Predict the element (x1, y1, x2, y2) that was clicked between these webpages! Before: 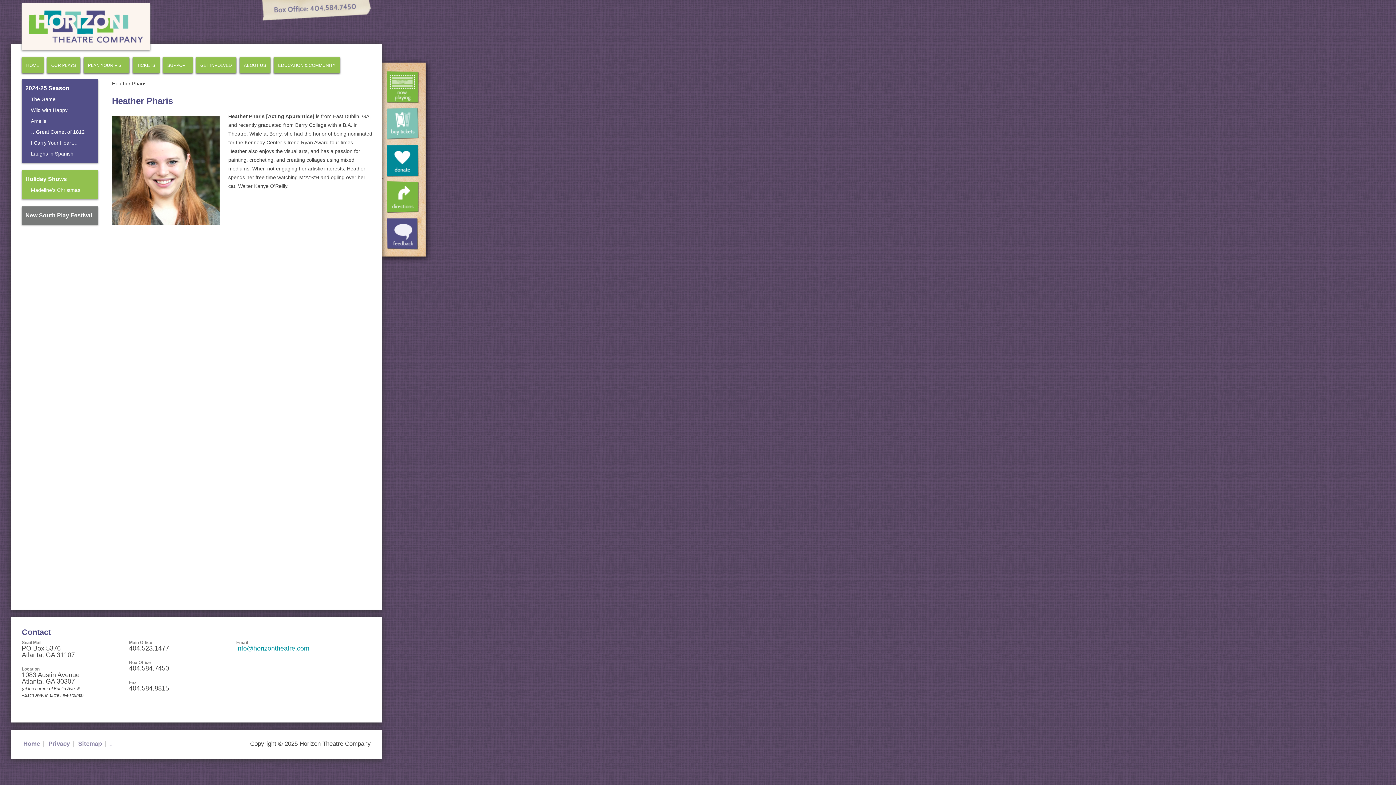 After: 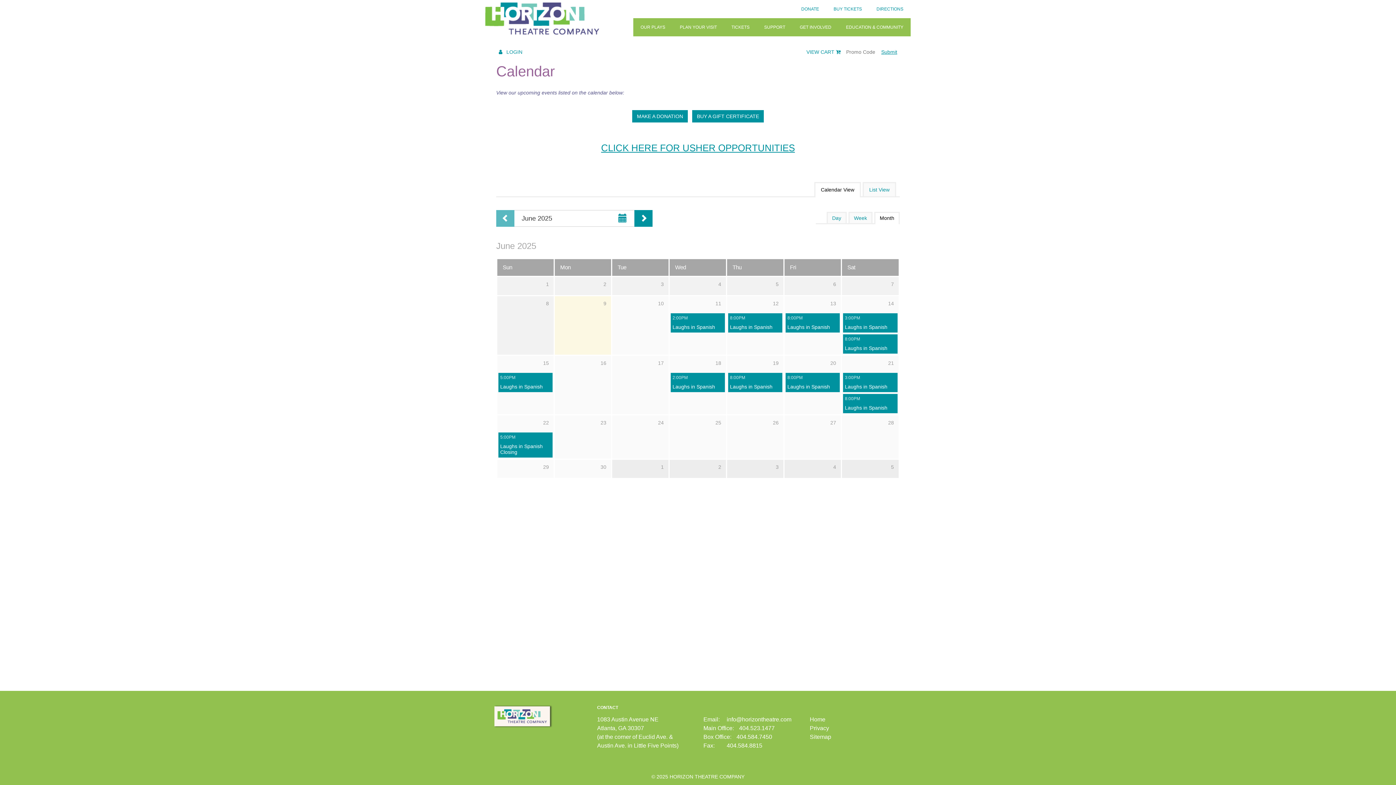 Action: bbox: (386, 108, 418, 140)